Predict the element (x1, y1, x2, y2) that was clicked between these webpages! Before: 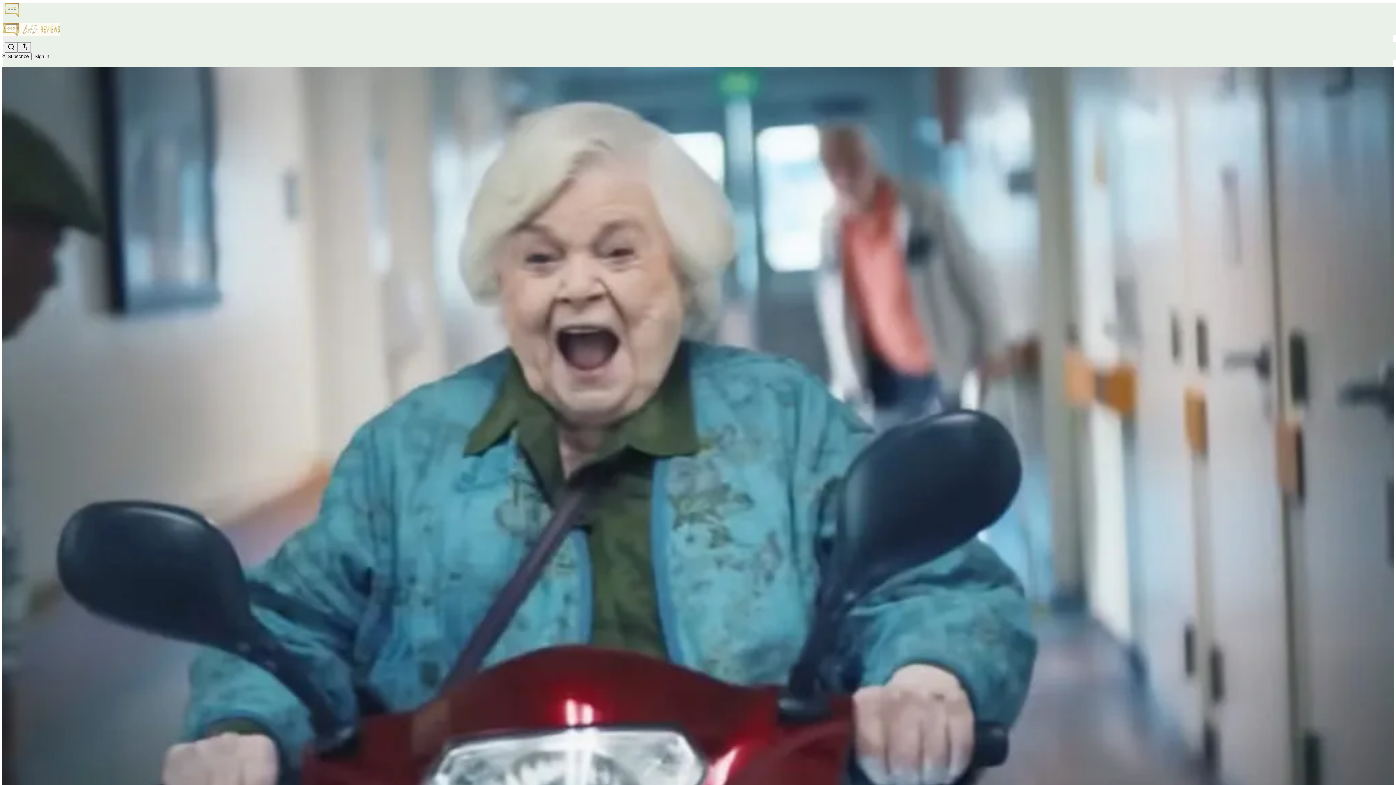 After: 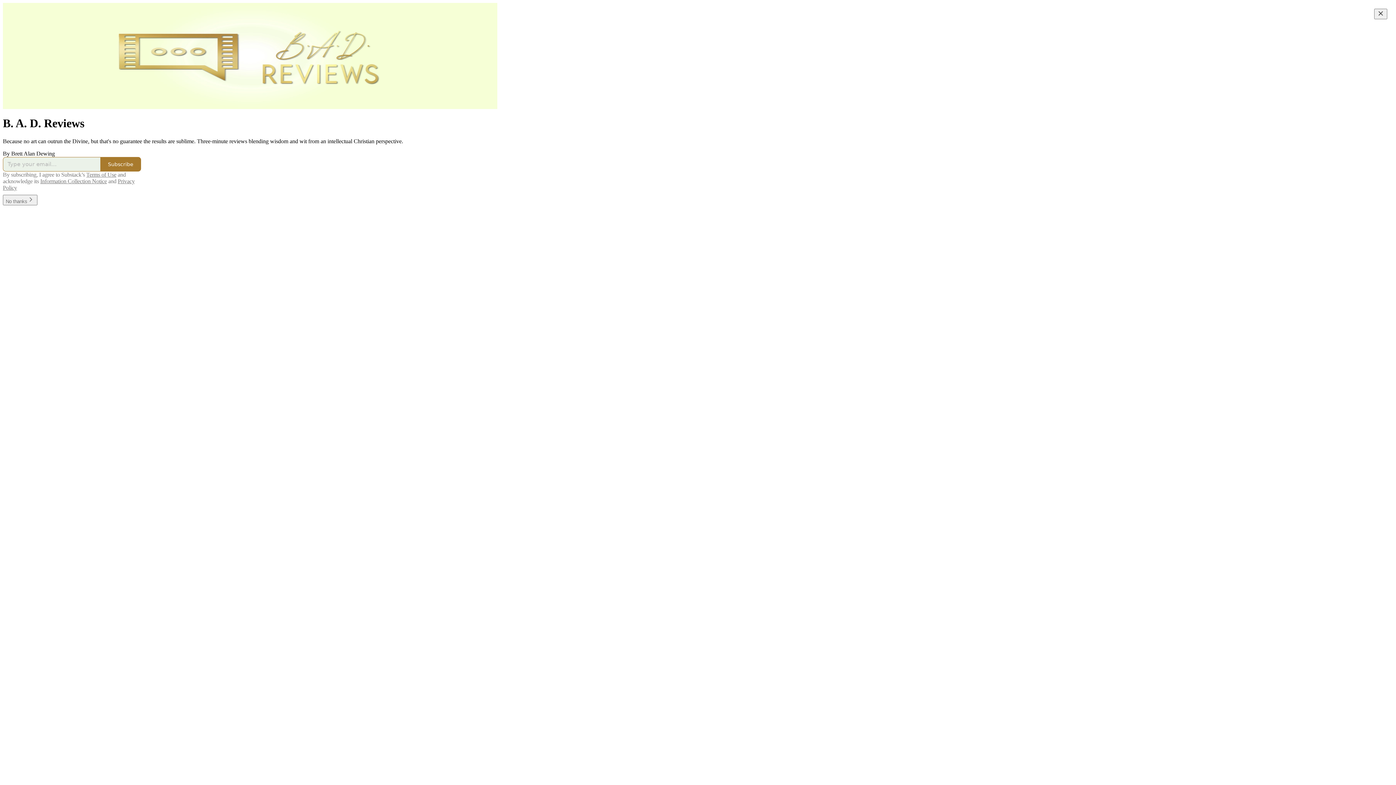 Action: bbox: (4, 2, 1399, 17)